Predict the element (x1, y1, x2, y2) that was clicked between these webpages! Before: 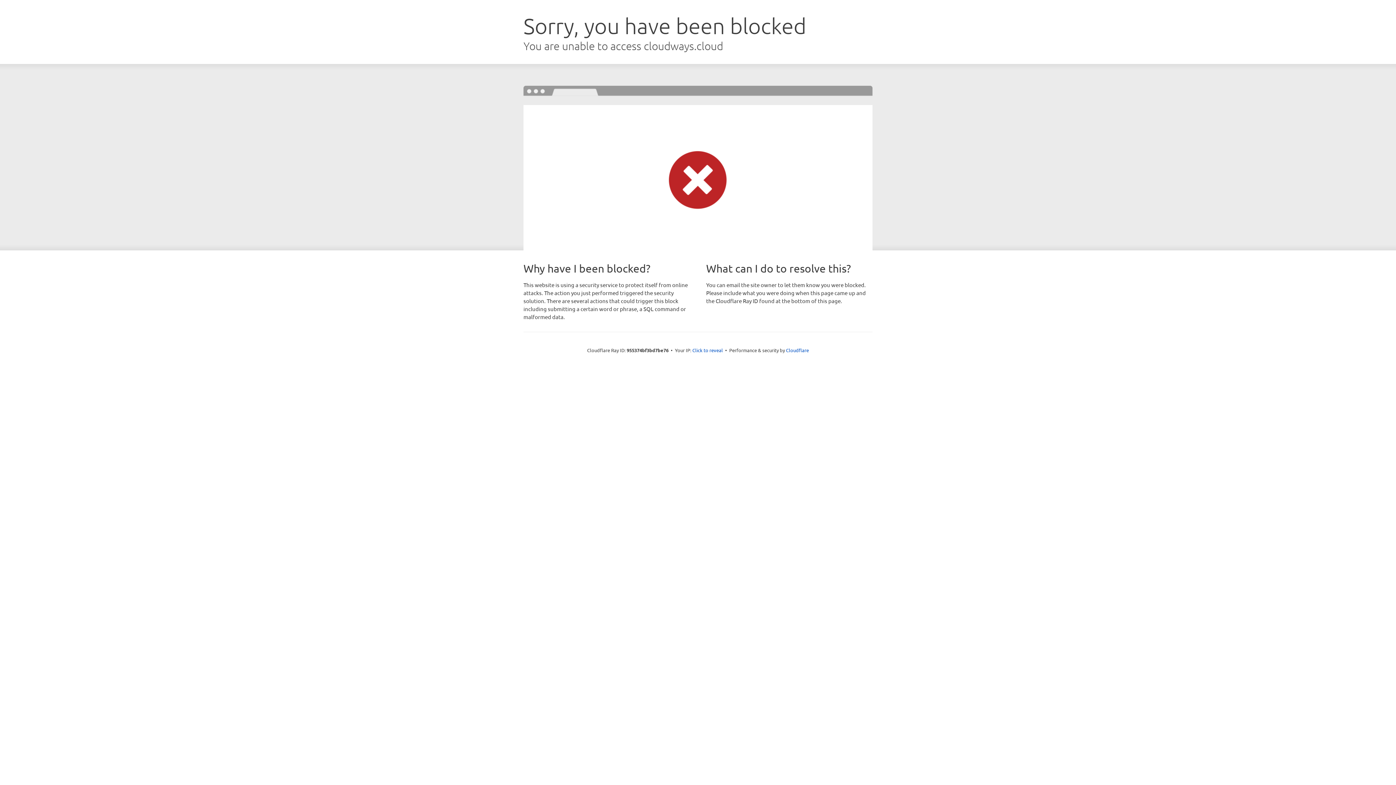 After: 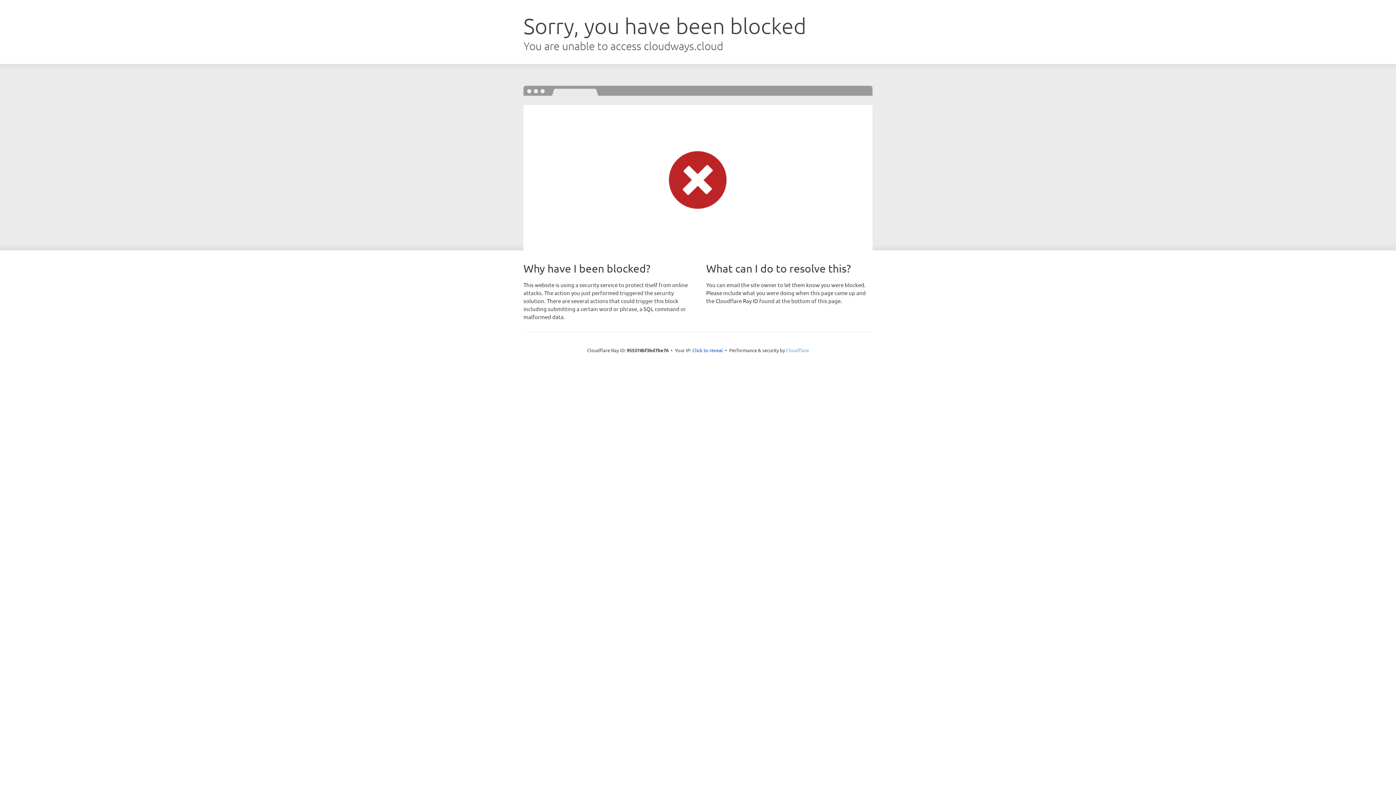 Action: bbox: (786, 347, 809, 353) label: Cloudflare